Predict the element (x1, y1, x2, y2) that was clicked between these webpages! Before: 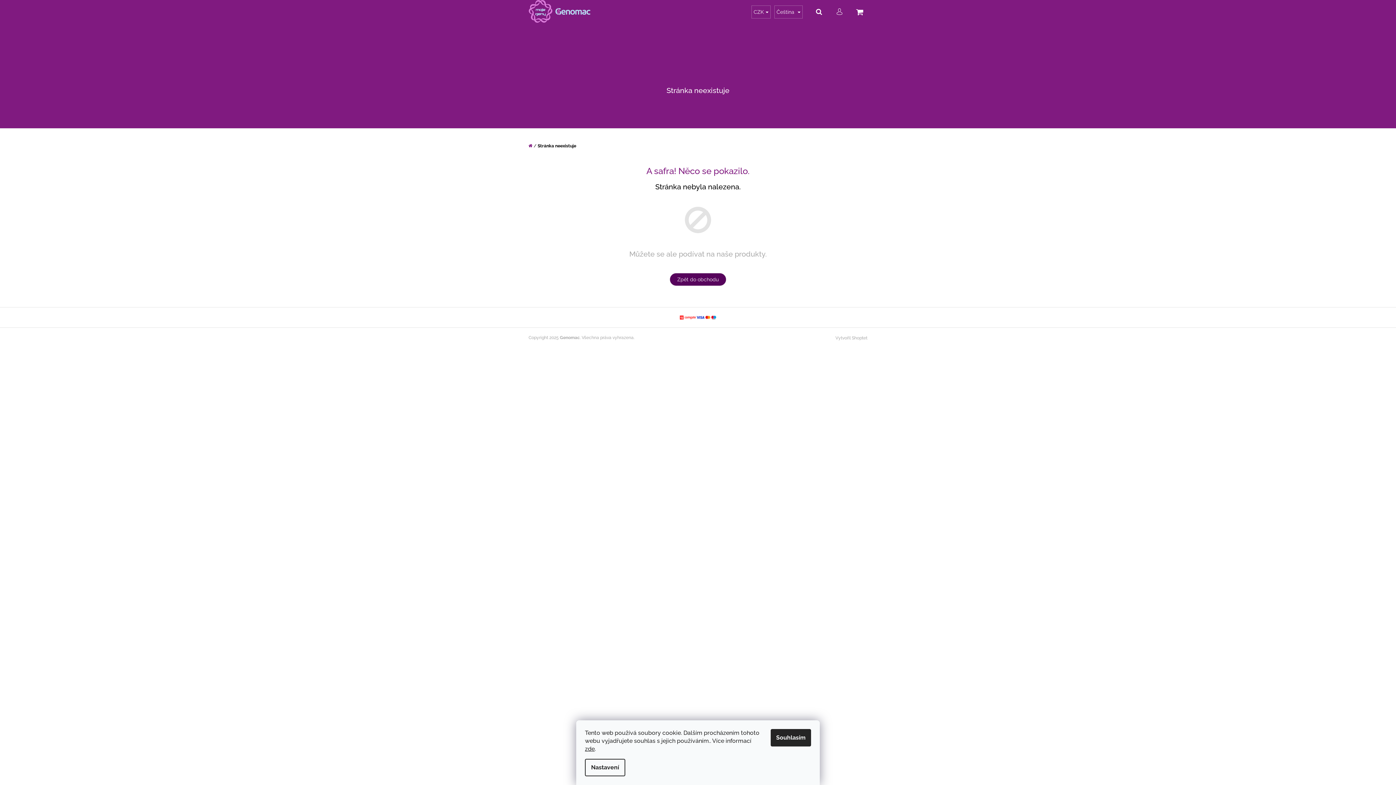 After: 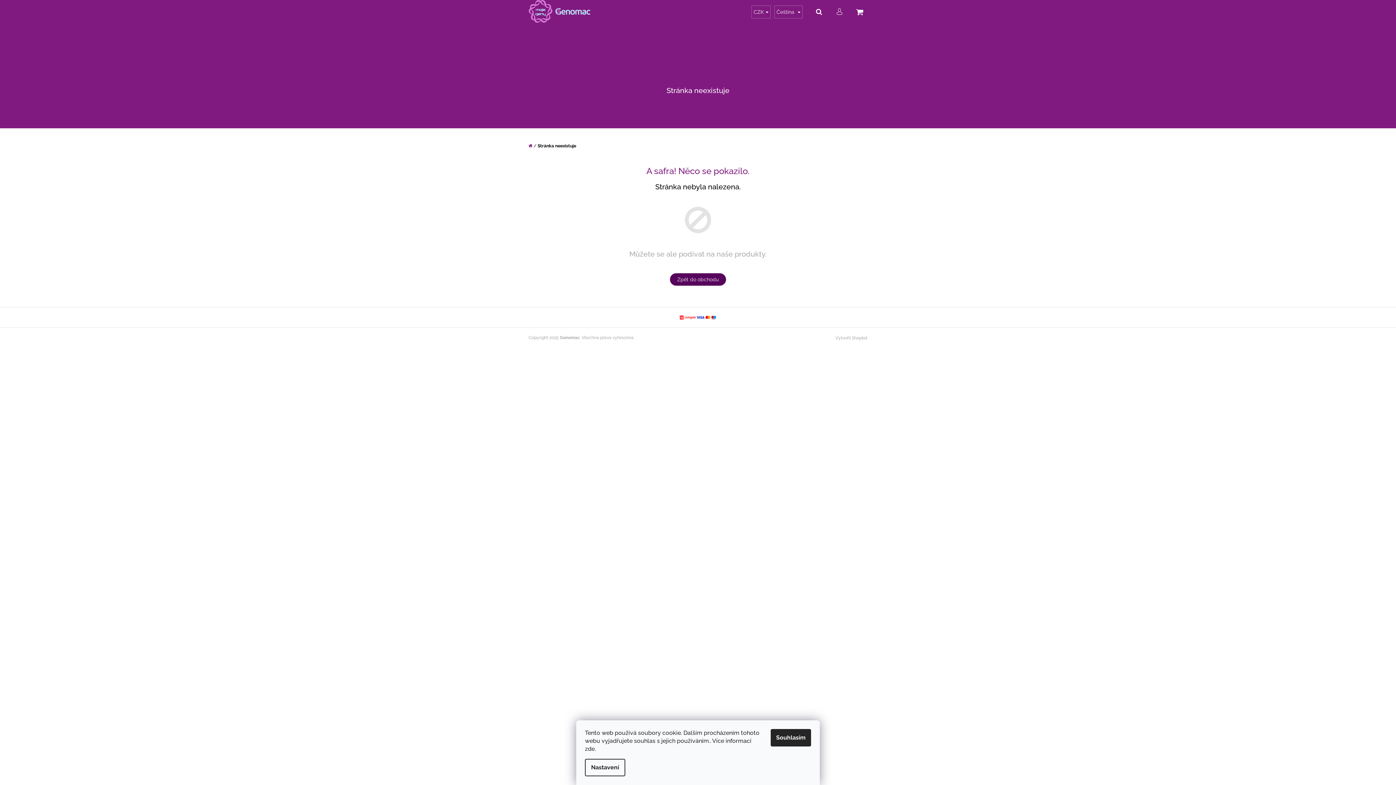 Action: bbox: (585, 745, 594, 752) label: zde